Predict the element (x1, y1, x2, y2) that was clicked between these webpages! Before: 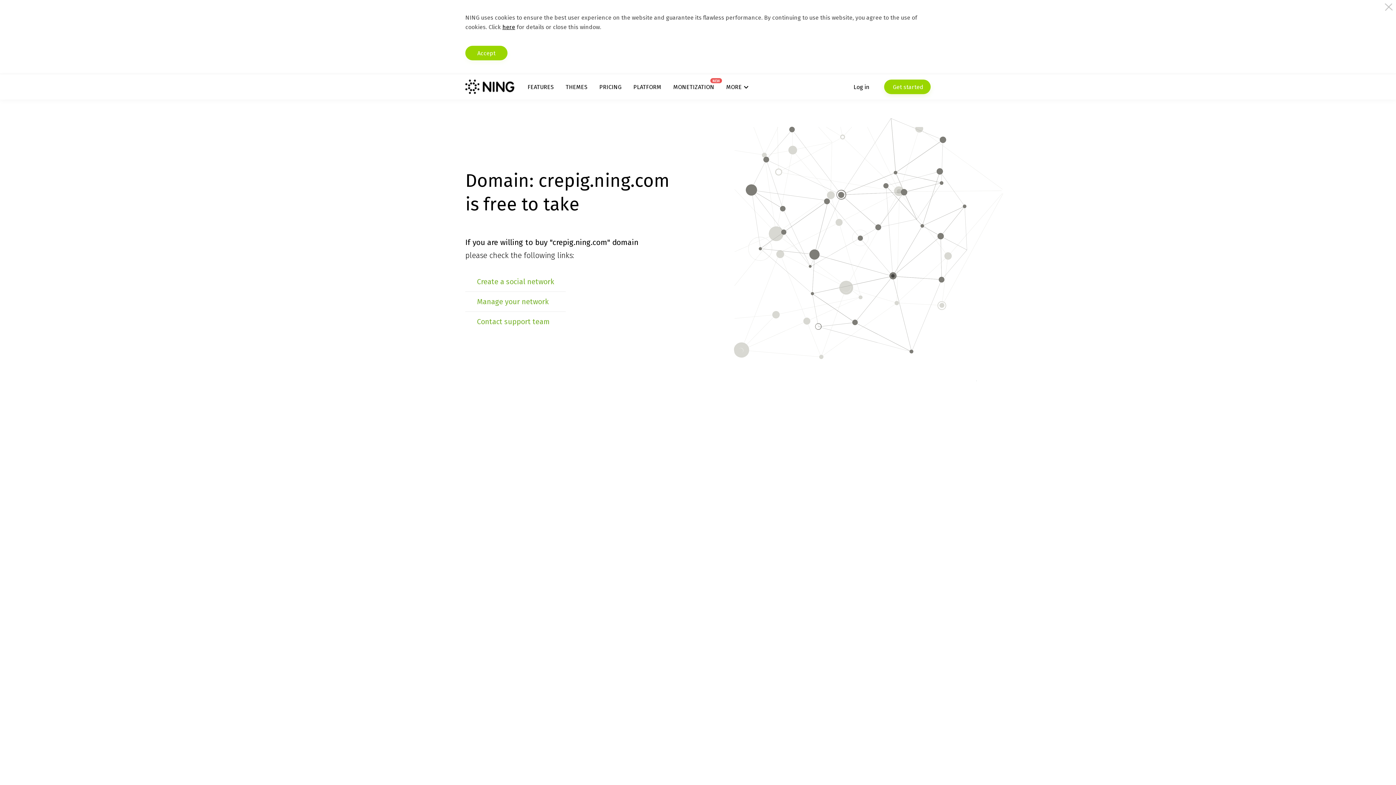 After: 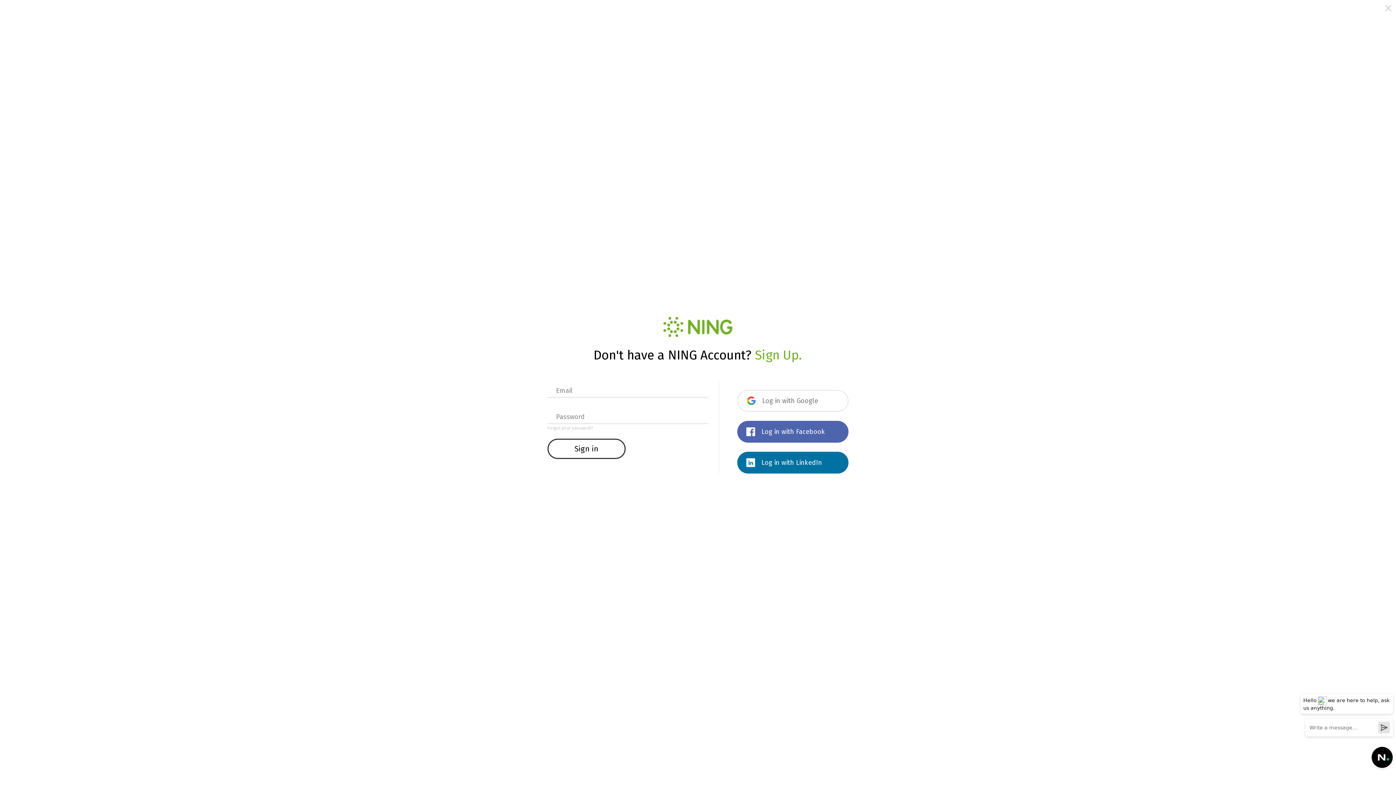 Action: label: Log in bbox: (853, 79, 869, 94)